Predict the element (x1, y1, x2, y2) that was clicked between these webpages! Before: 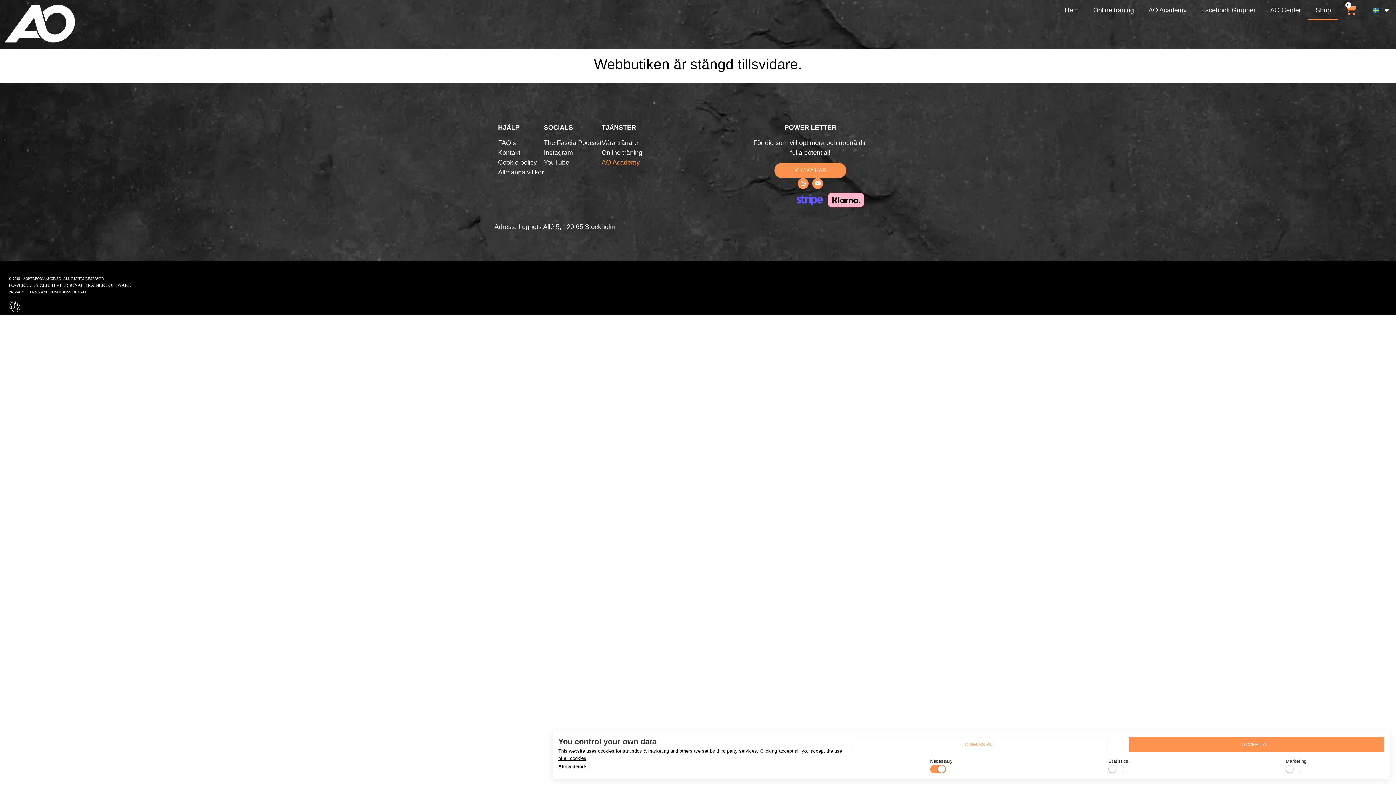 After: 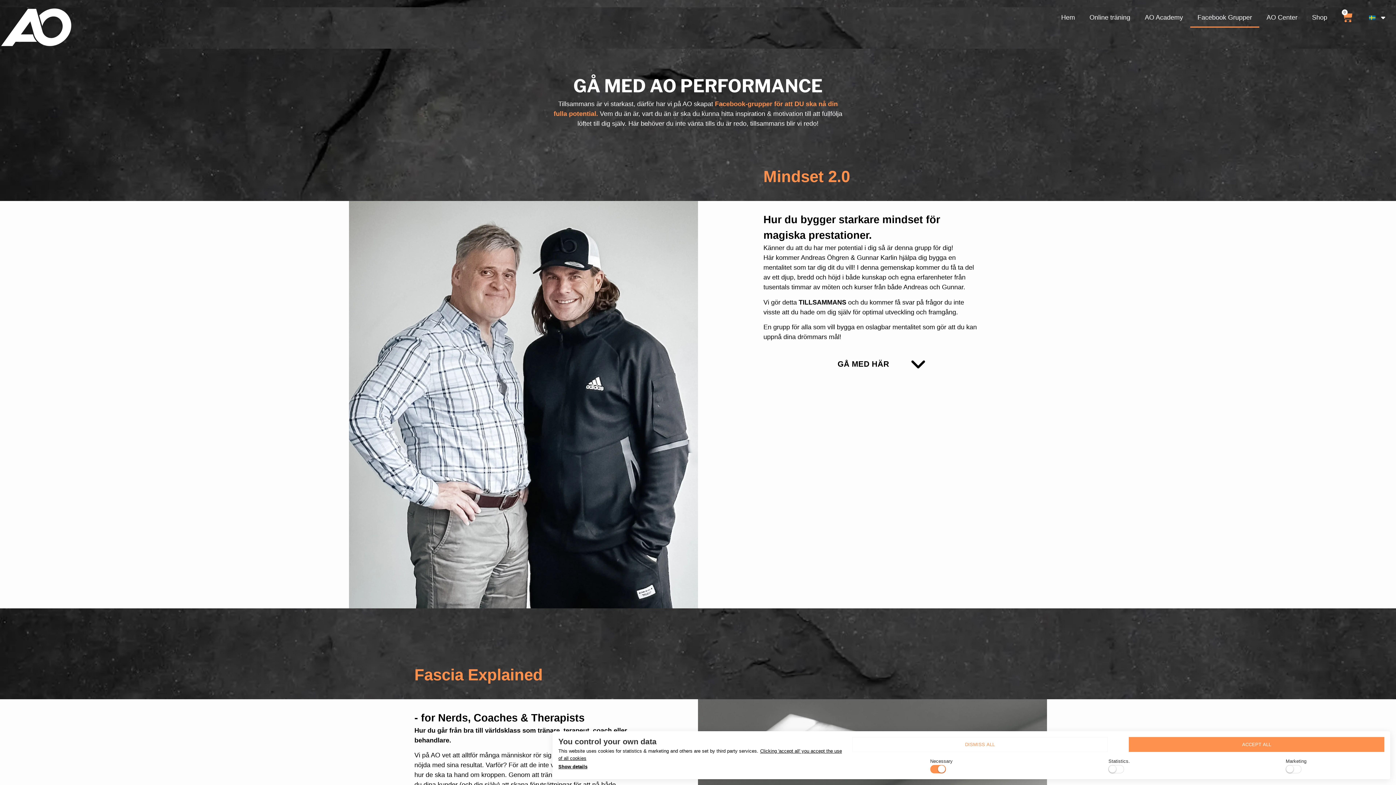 Action: label: Facebook Grupper bbox: (1194, 0, 1263, 20)